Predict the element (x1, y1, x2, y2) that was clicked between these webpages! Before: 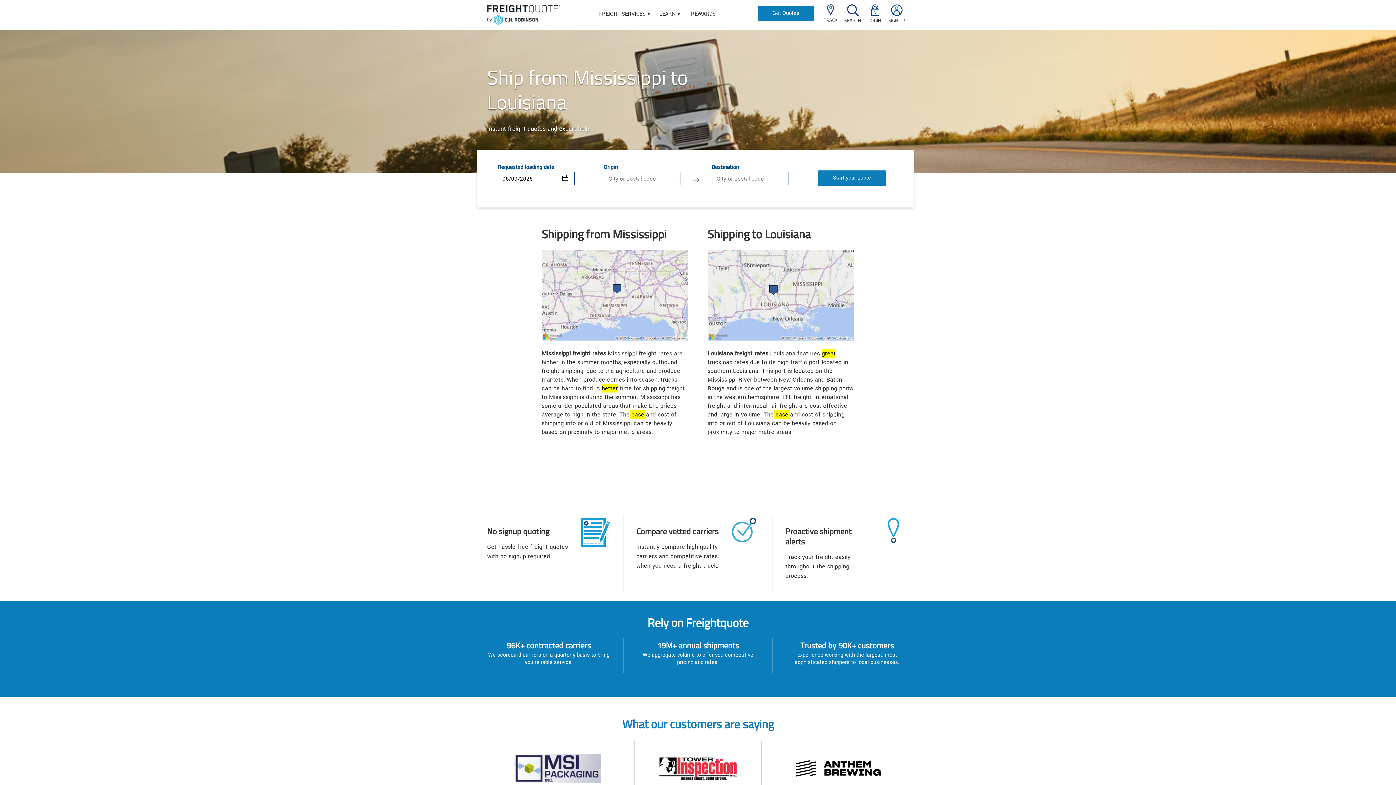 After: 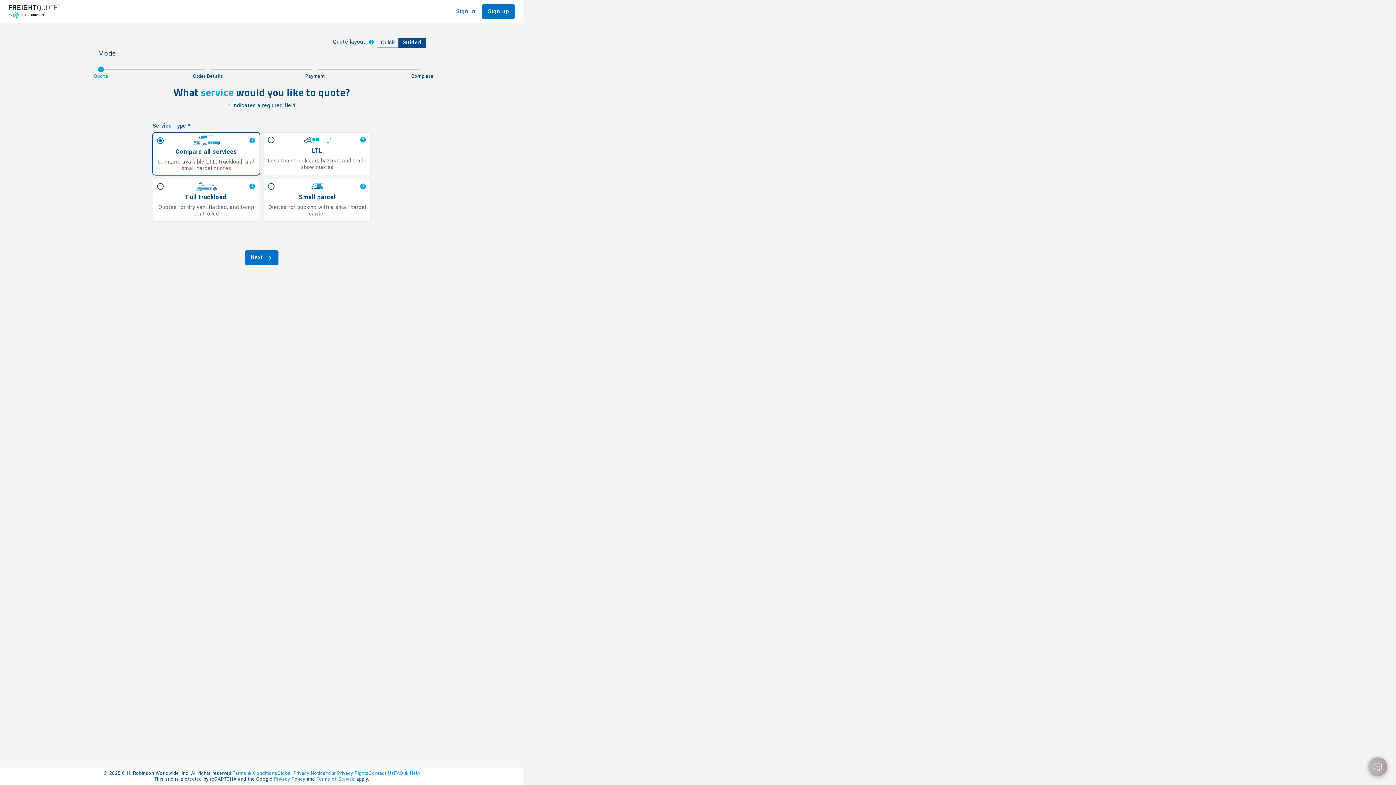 Action: bbox: (757, 5, 814, 20) label: Get Quotes